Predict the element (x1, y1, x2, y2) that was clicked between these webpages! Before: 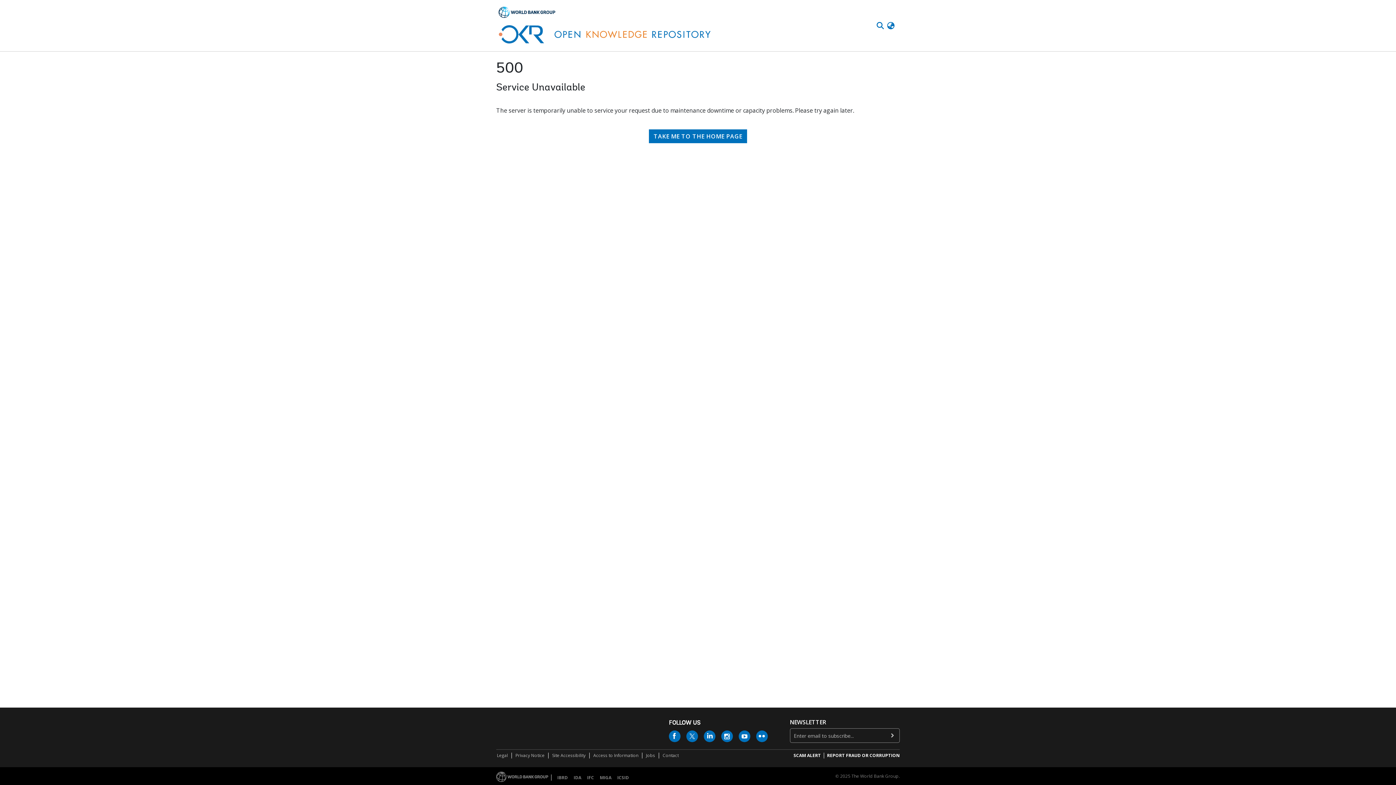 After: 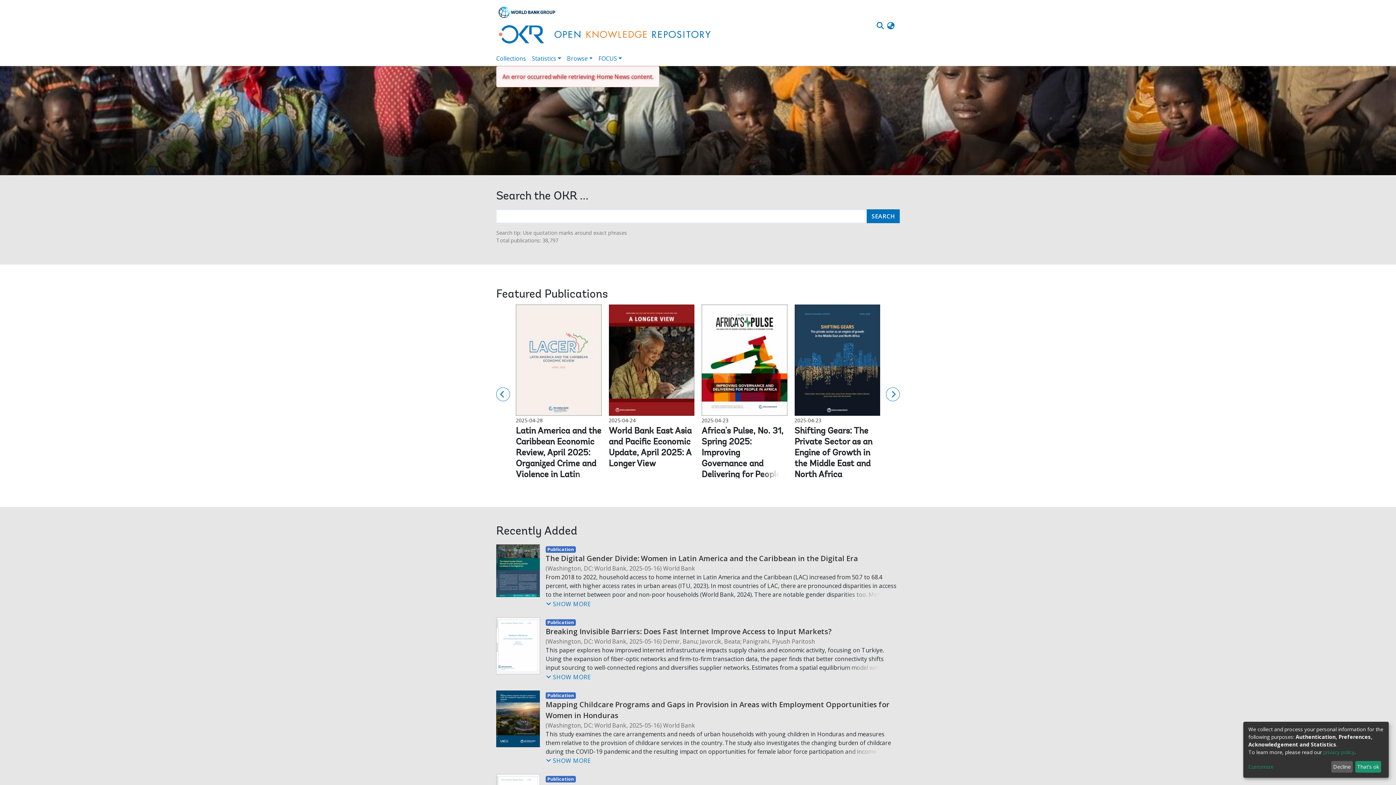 Action: label: TAKE ME TO THE HOME PAGE bbox: (647, 78, 749, 92)